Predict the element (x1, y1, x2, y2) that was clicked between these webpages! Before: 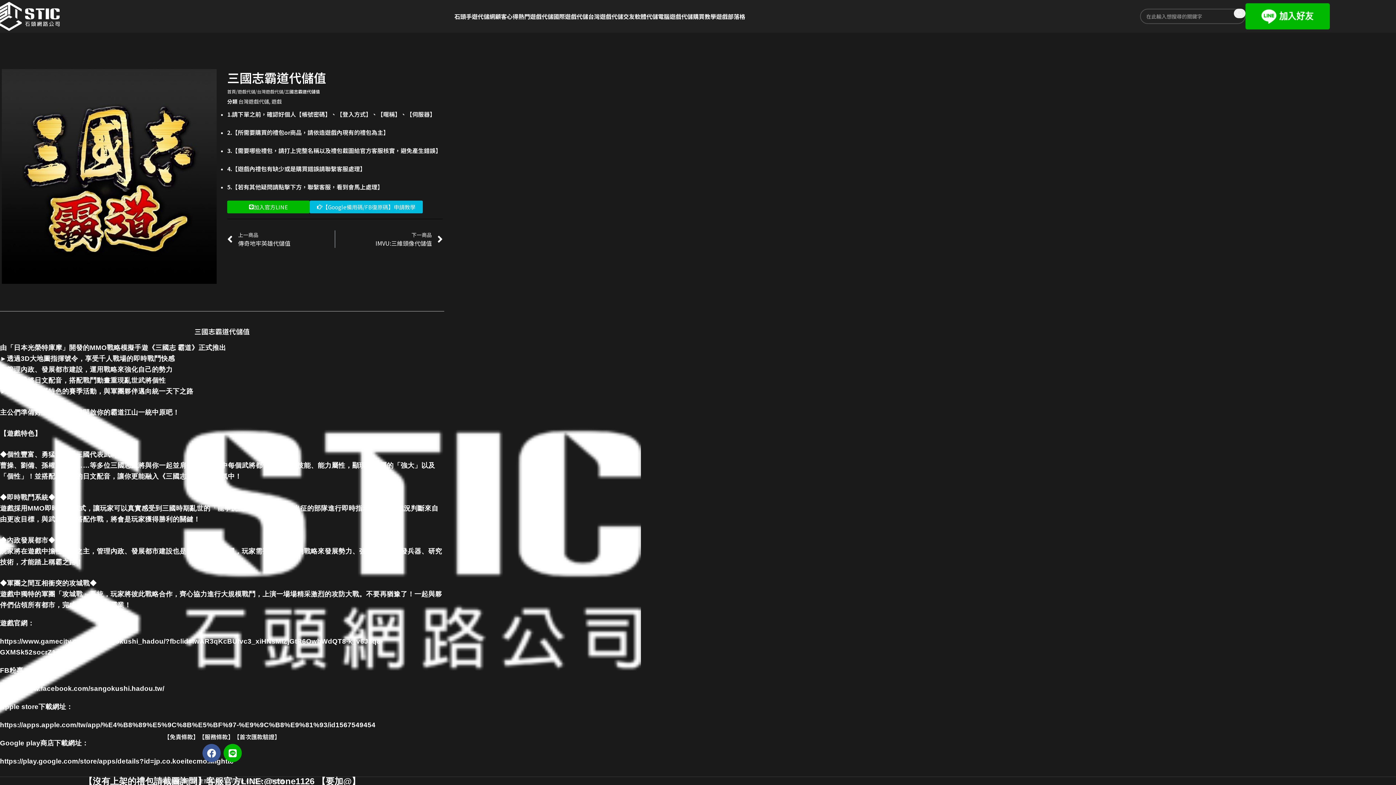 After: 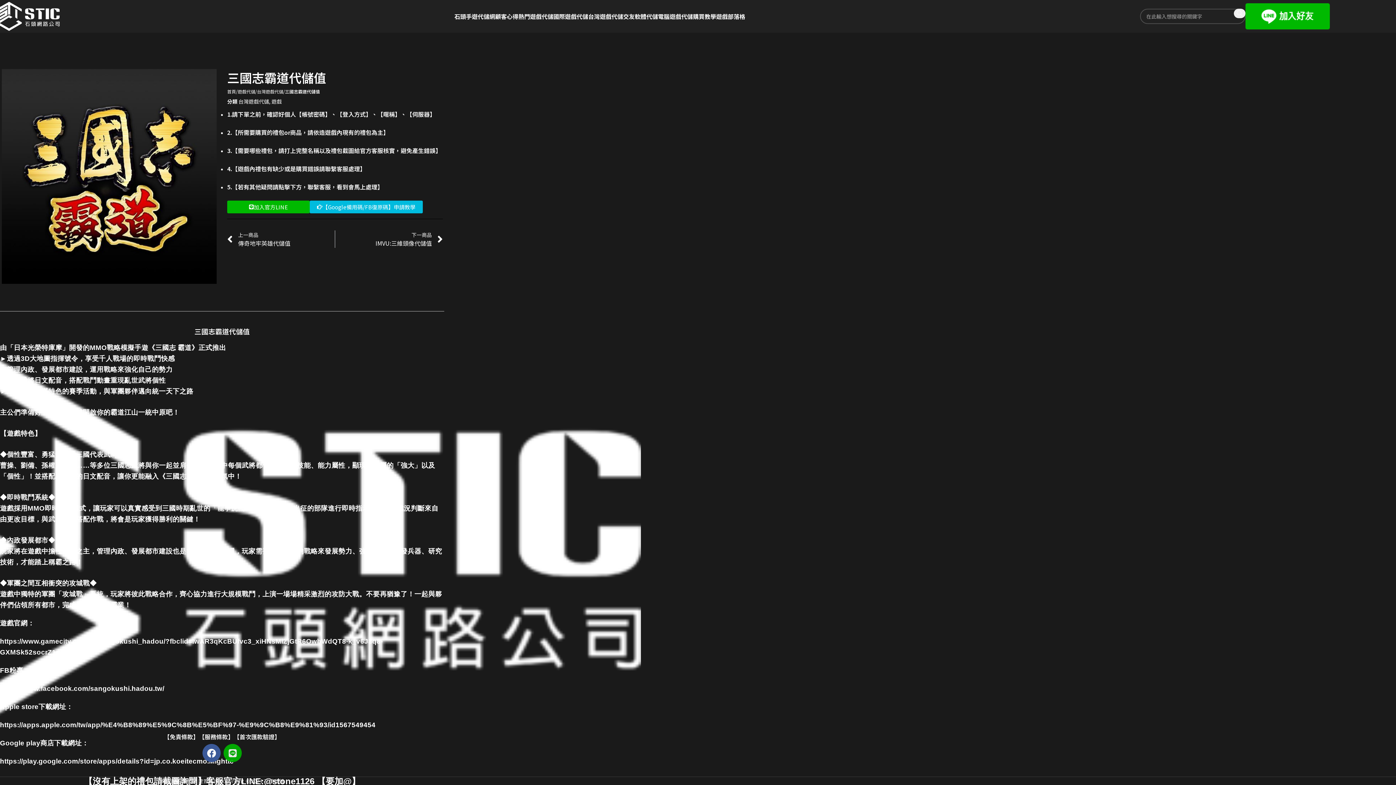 Action: label: Line bbox: (223, 744, 241, 762)